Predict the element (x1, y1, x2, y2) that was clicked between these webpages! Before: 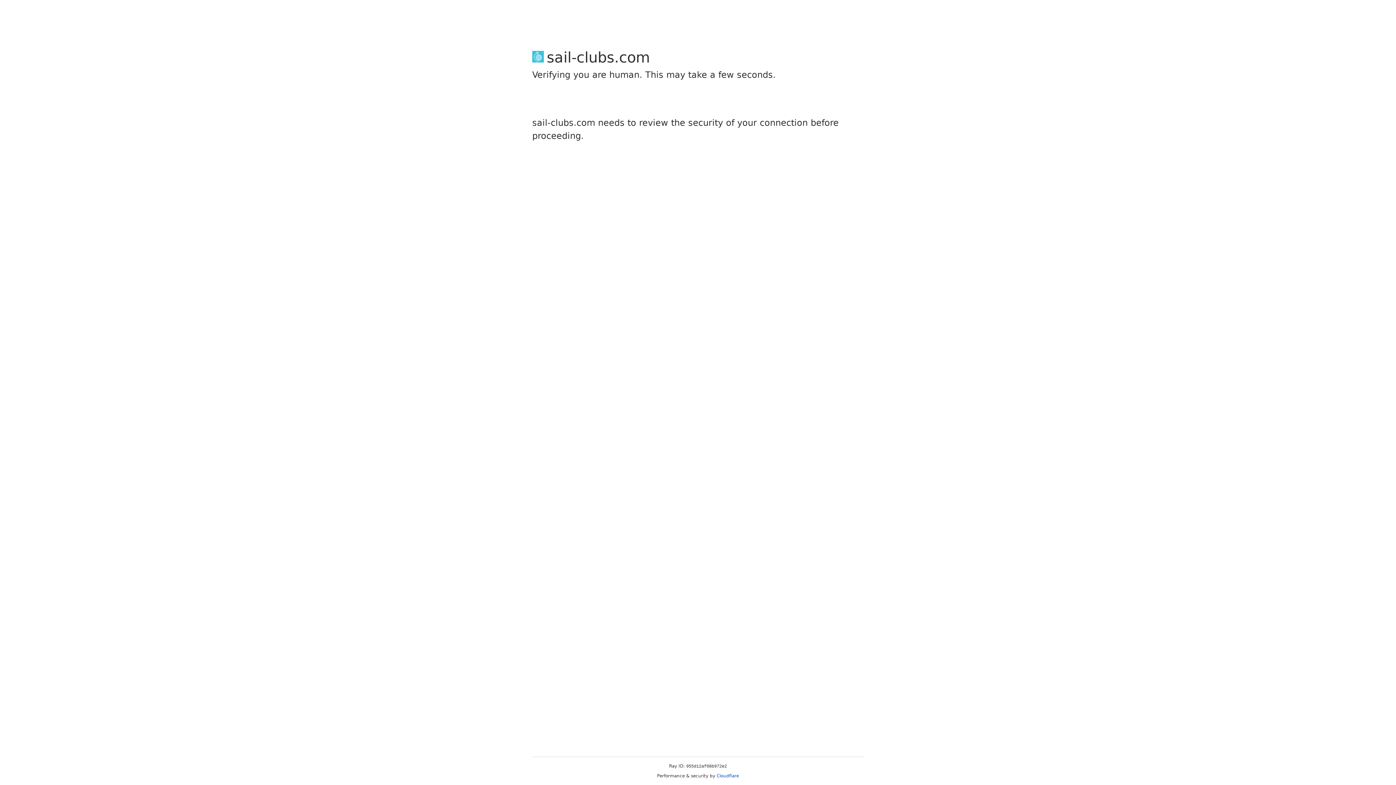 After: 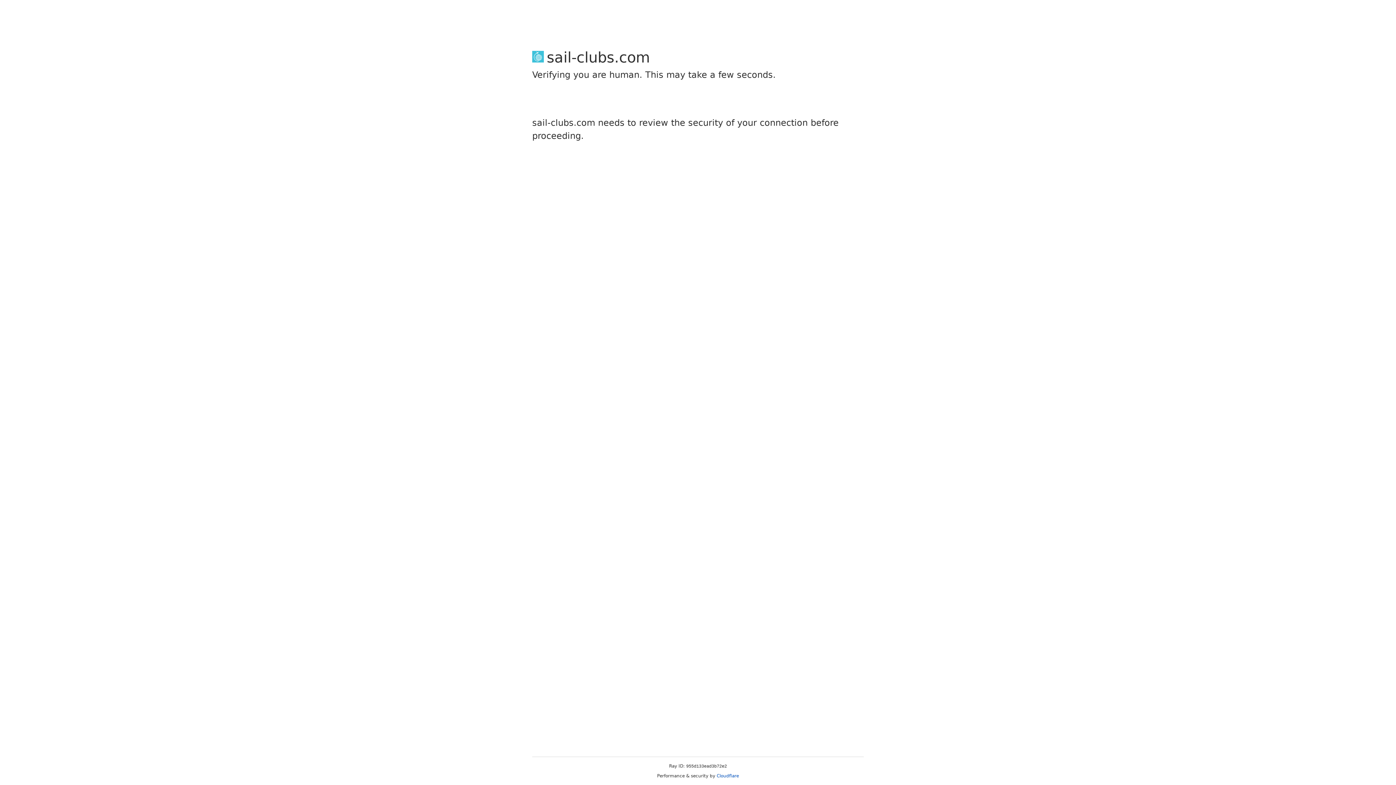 Action: bbox: (716, 773, 739, 778) label: Cloudflare